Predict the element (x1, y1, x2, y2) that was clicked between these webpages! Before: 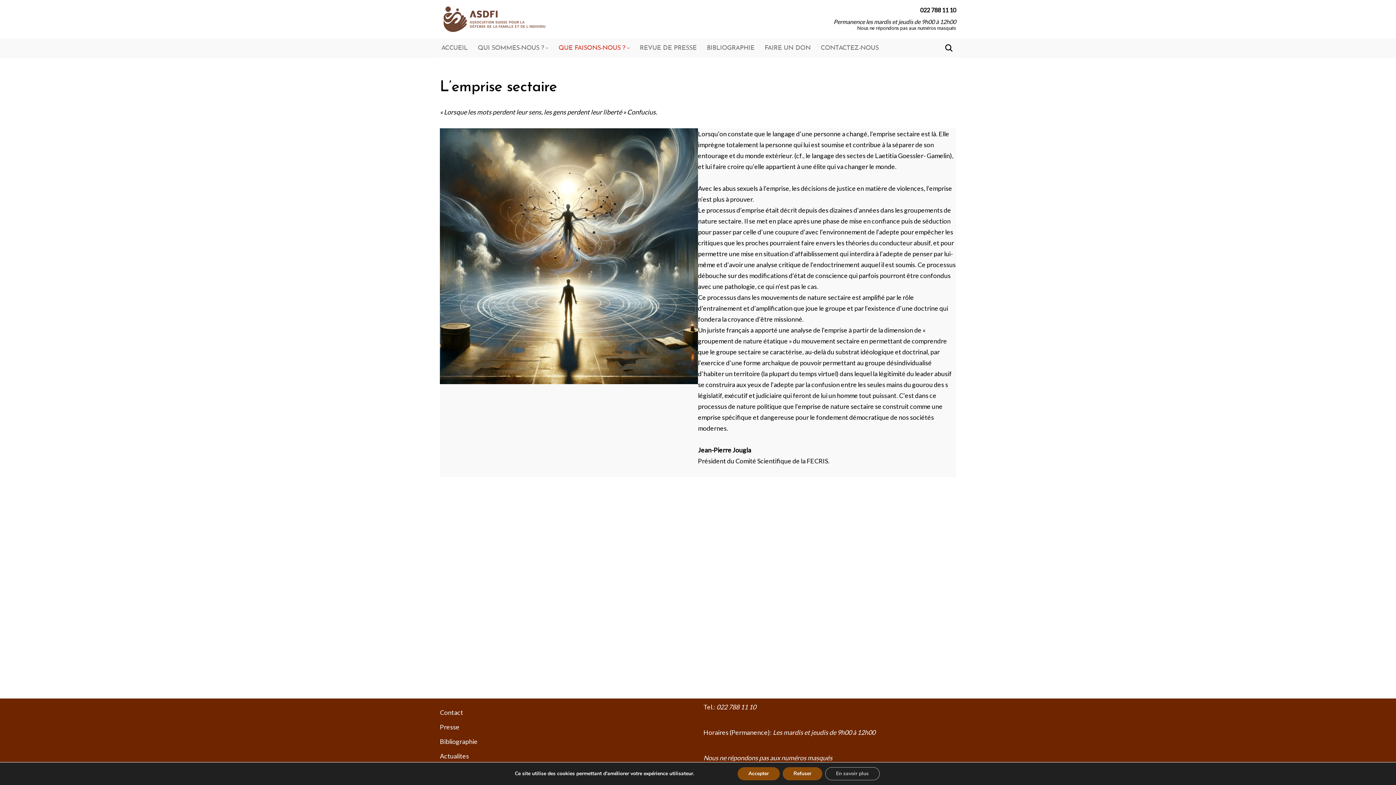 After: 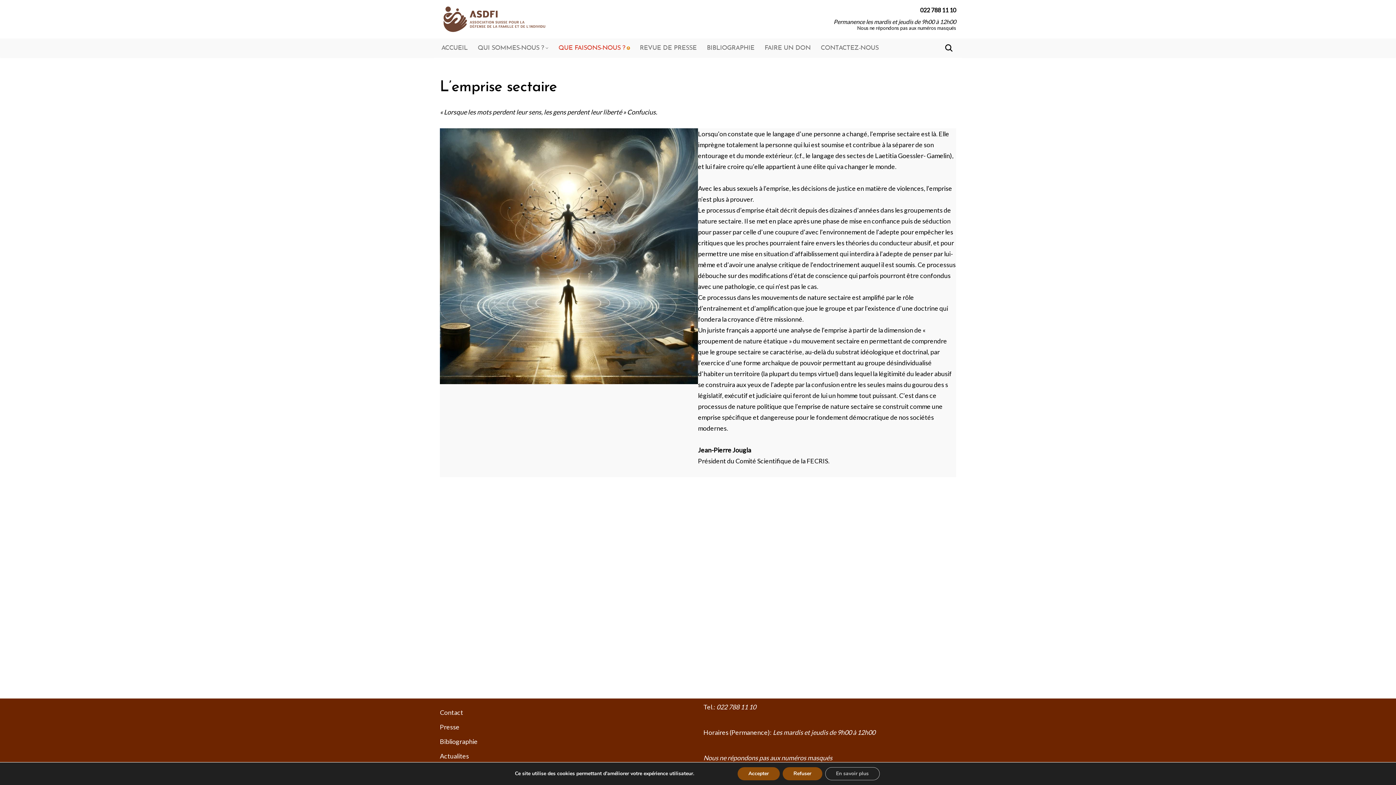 Action: bbox: (627, 46, 629, 49) label: Ouvrir le sous-menu